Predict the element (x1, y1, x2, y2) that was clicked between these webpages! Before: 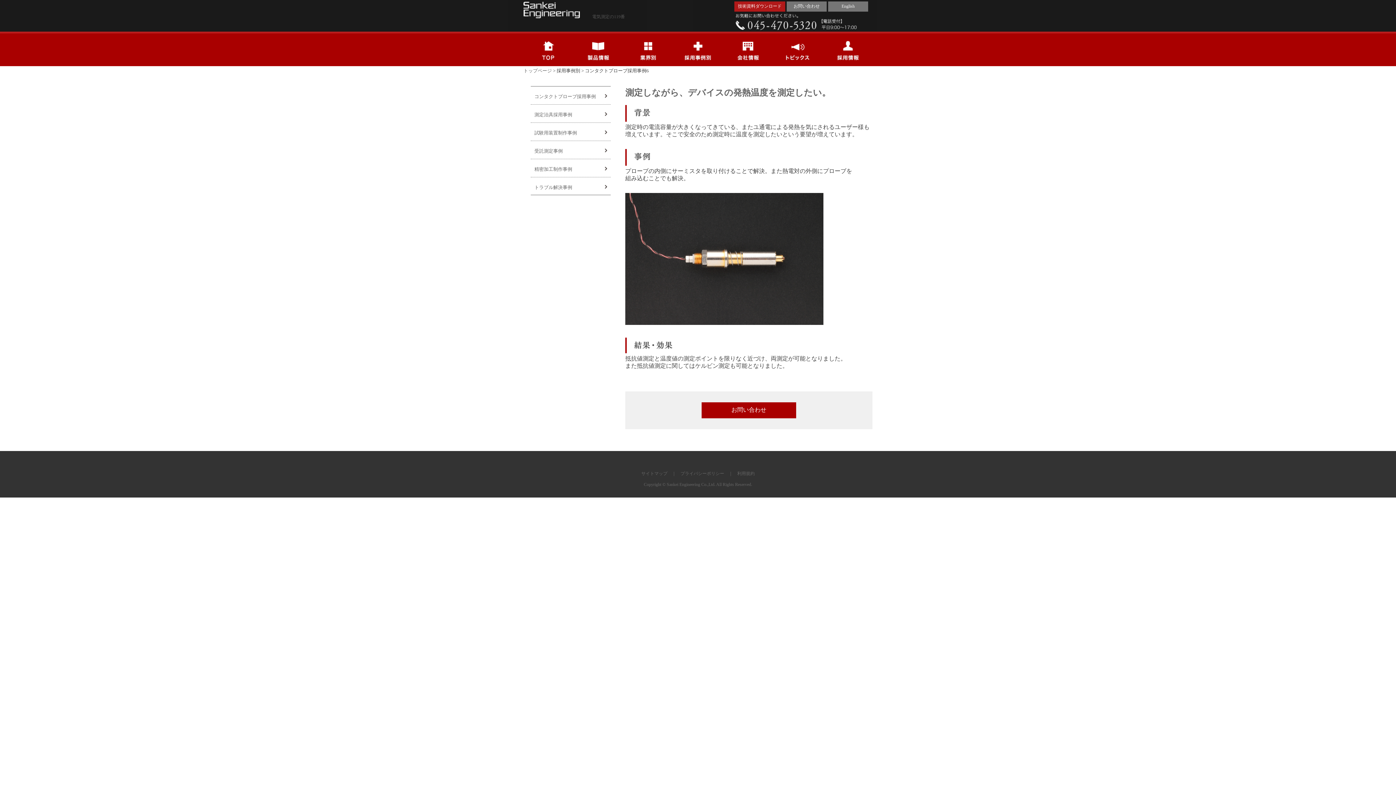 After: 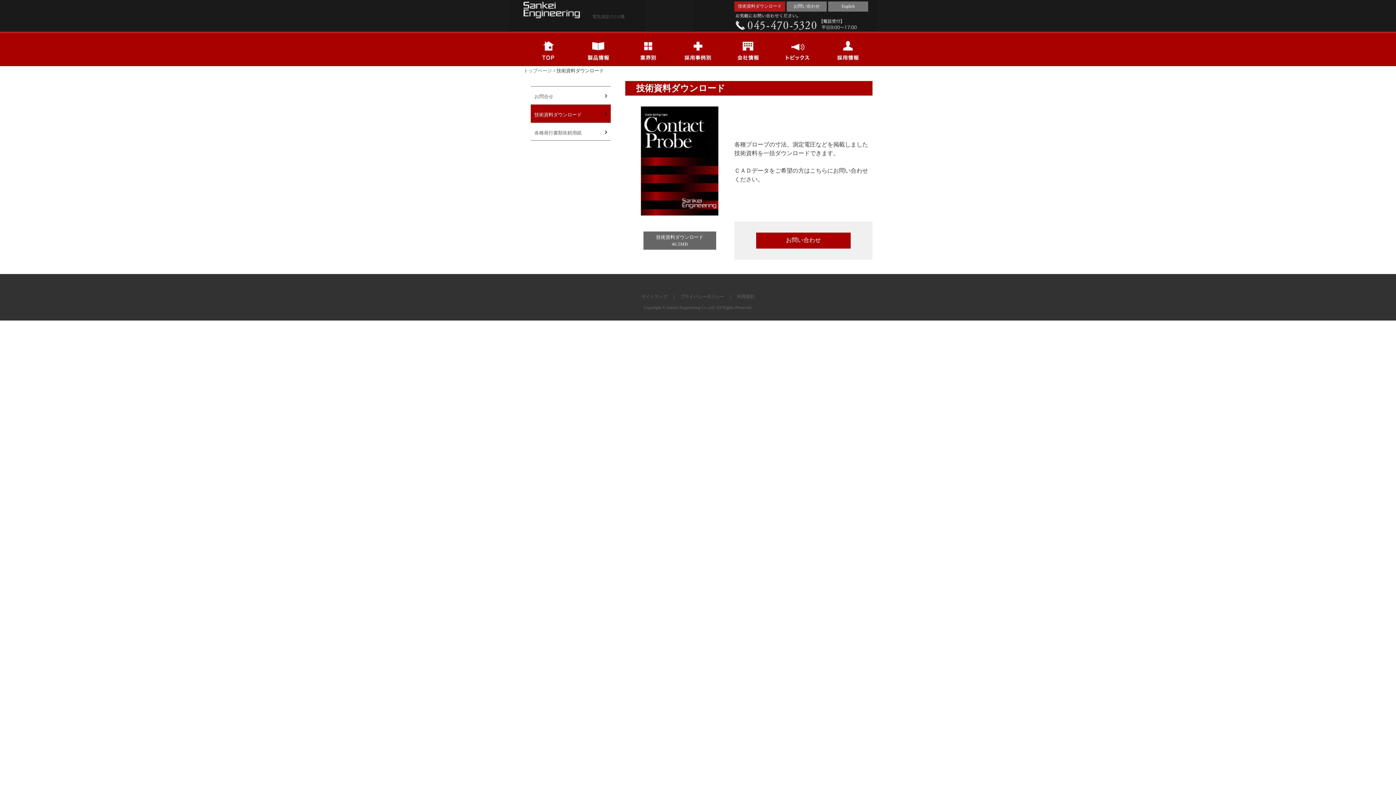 Action: label: 技術資料ダウンロード bbox: (734, 1, 785, 11)